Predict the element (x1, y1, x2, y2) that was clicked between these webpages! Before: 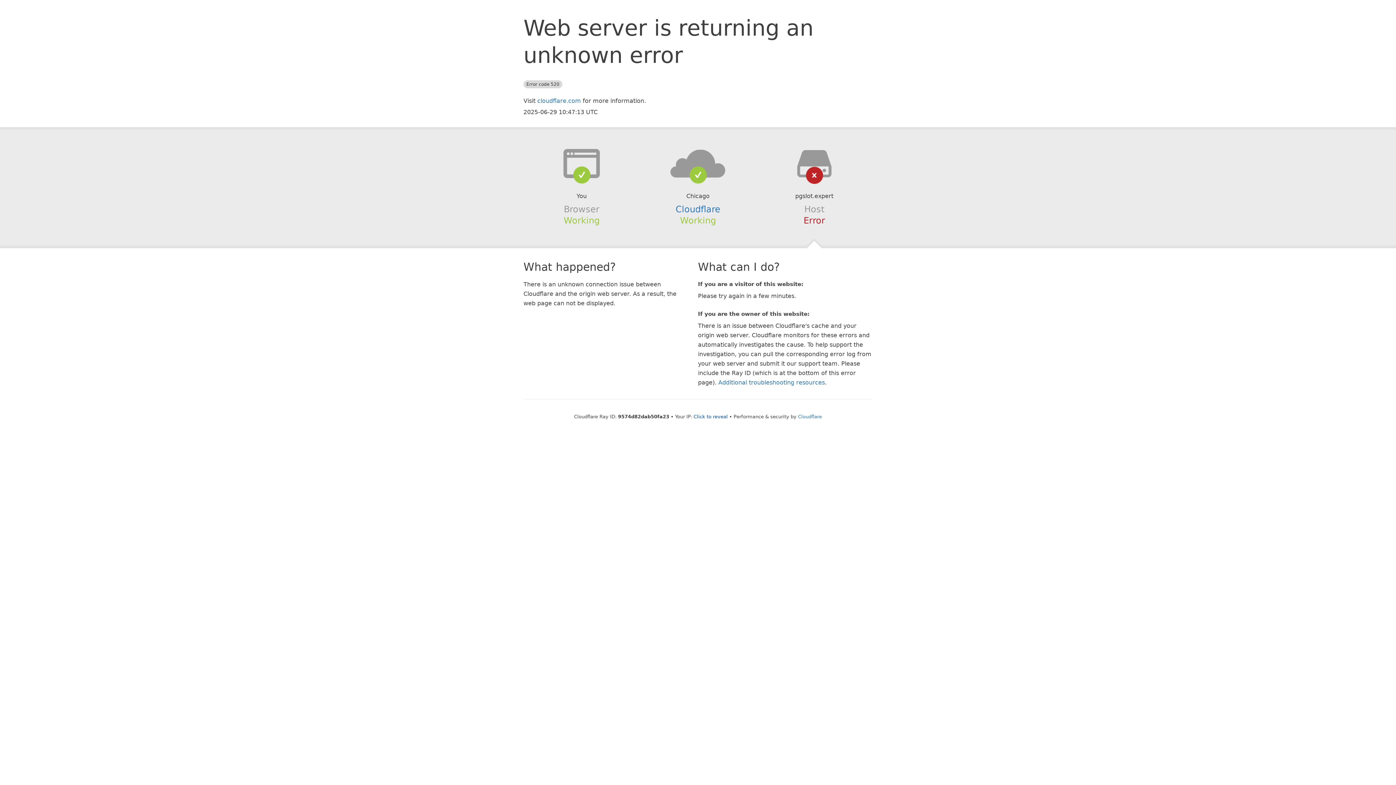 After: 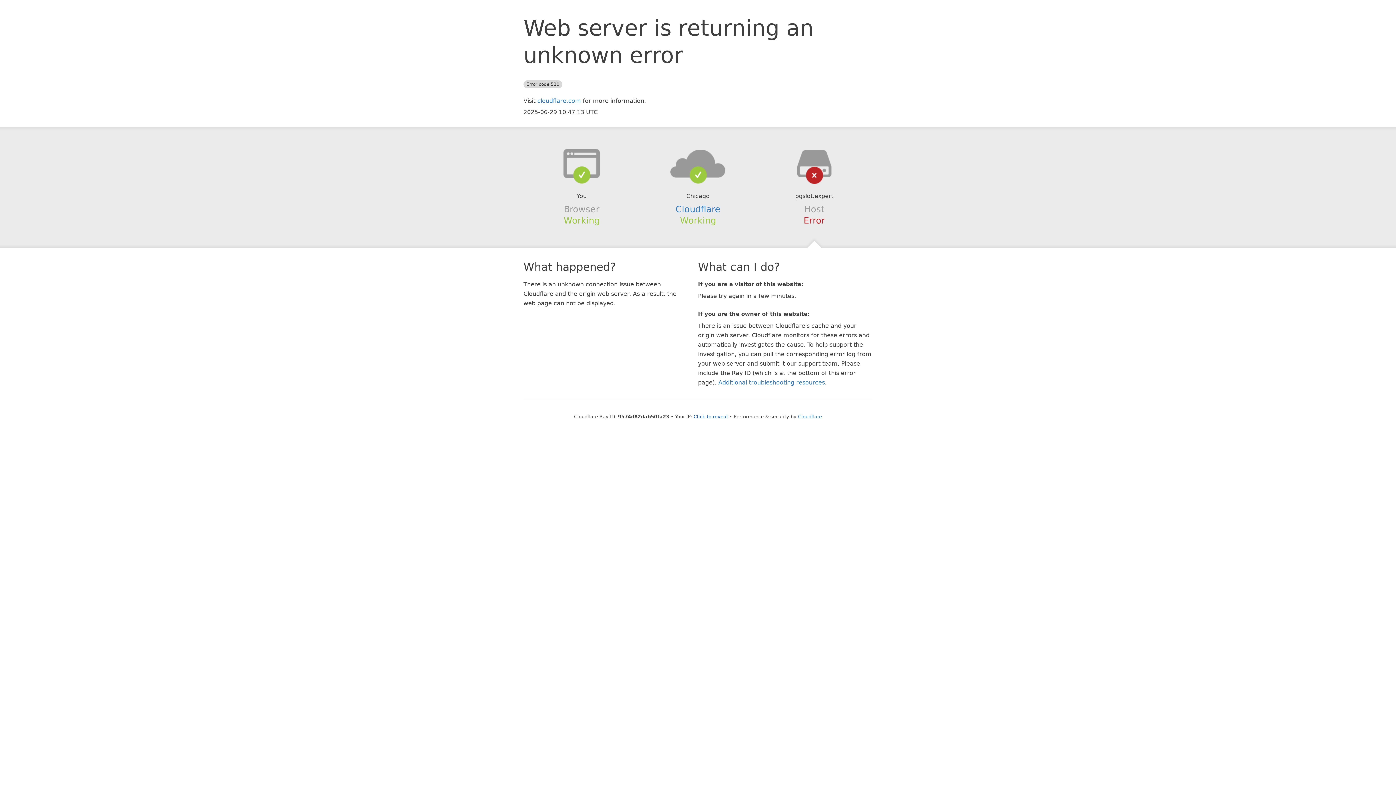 Action: bbox: (639, 148, 756, 178)